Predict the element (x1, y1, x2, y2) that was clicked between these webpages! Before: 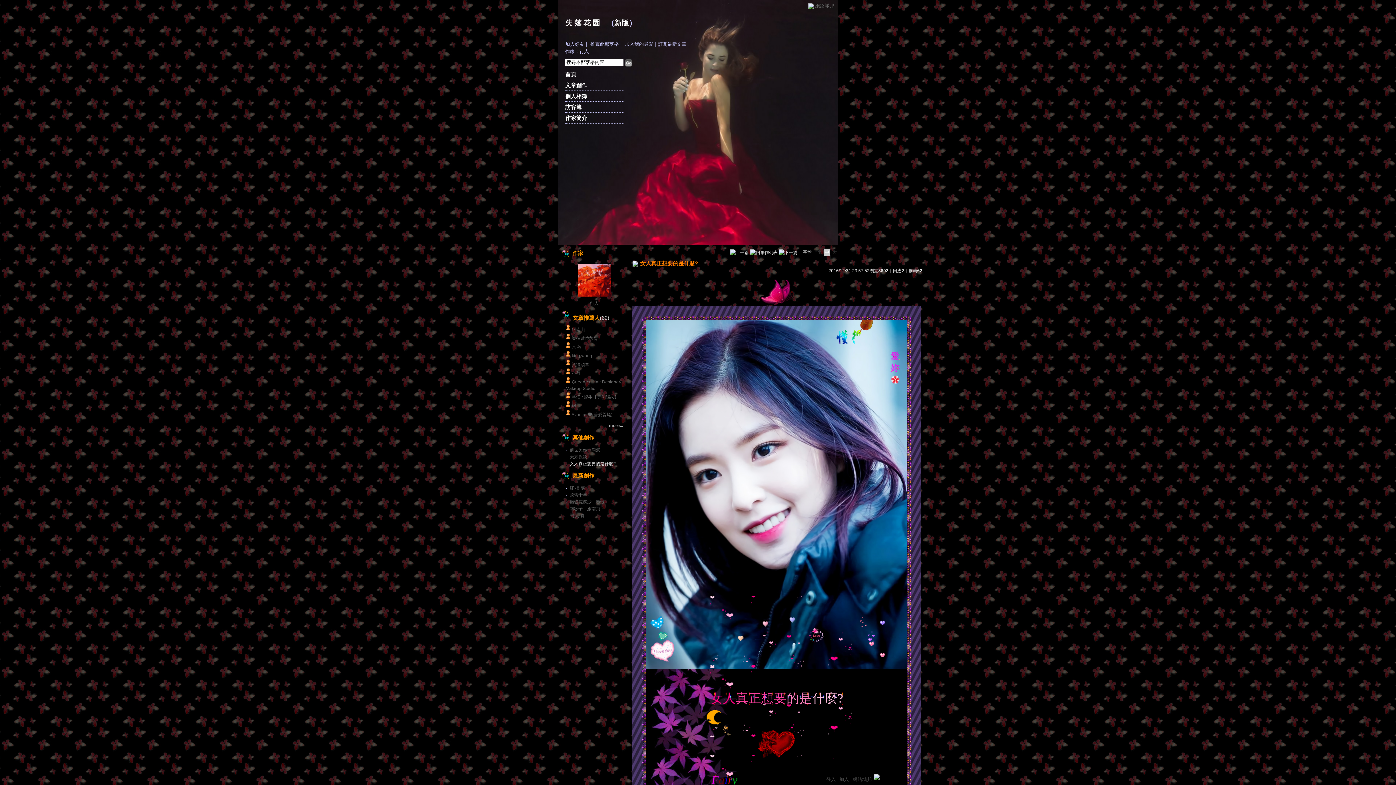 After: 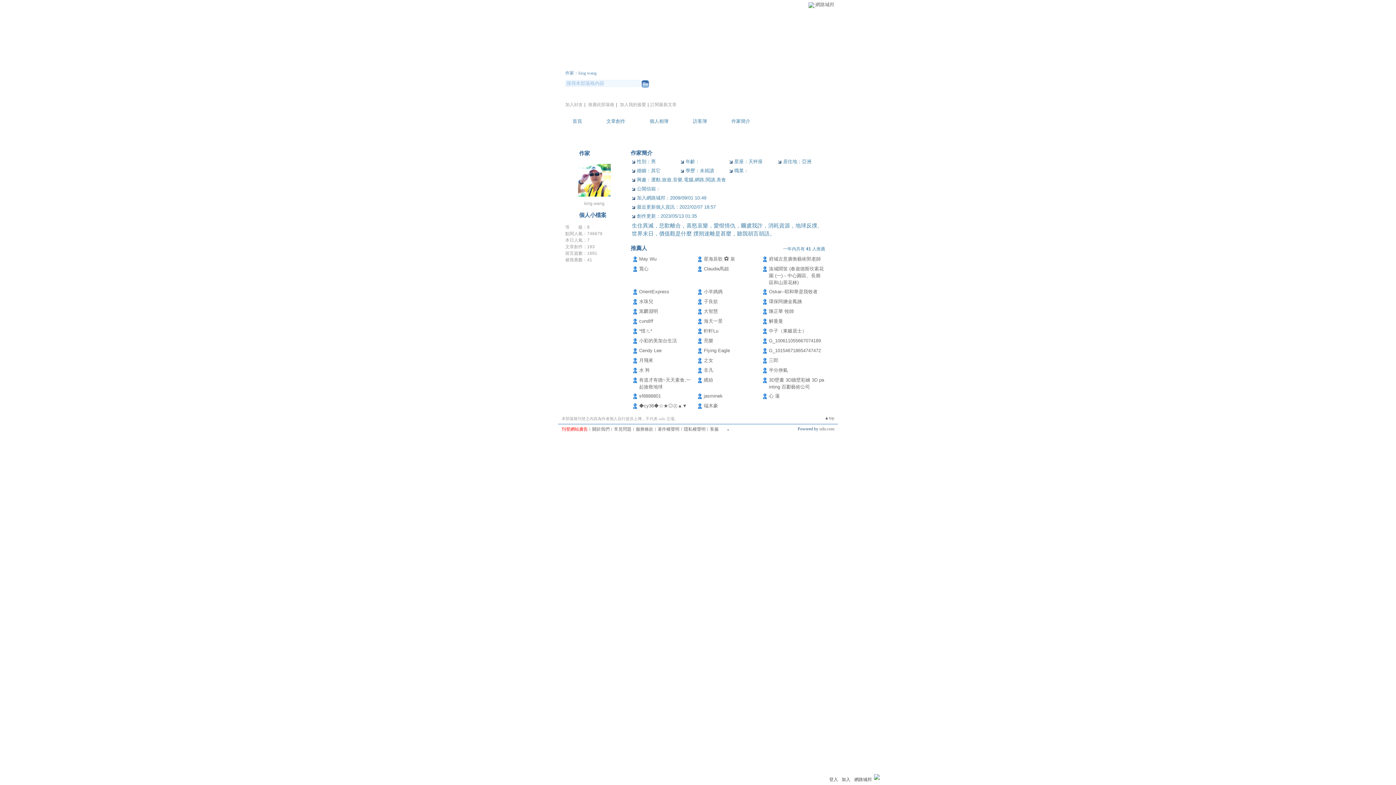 Action: bbox: (572, 353, 592, 358) label: king wang